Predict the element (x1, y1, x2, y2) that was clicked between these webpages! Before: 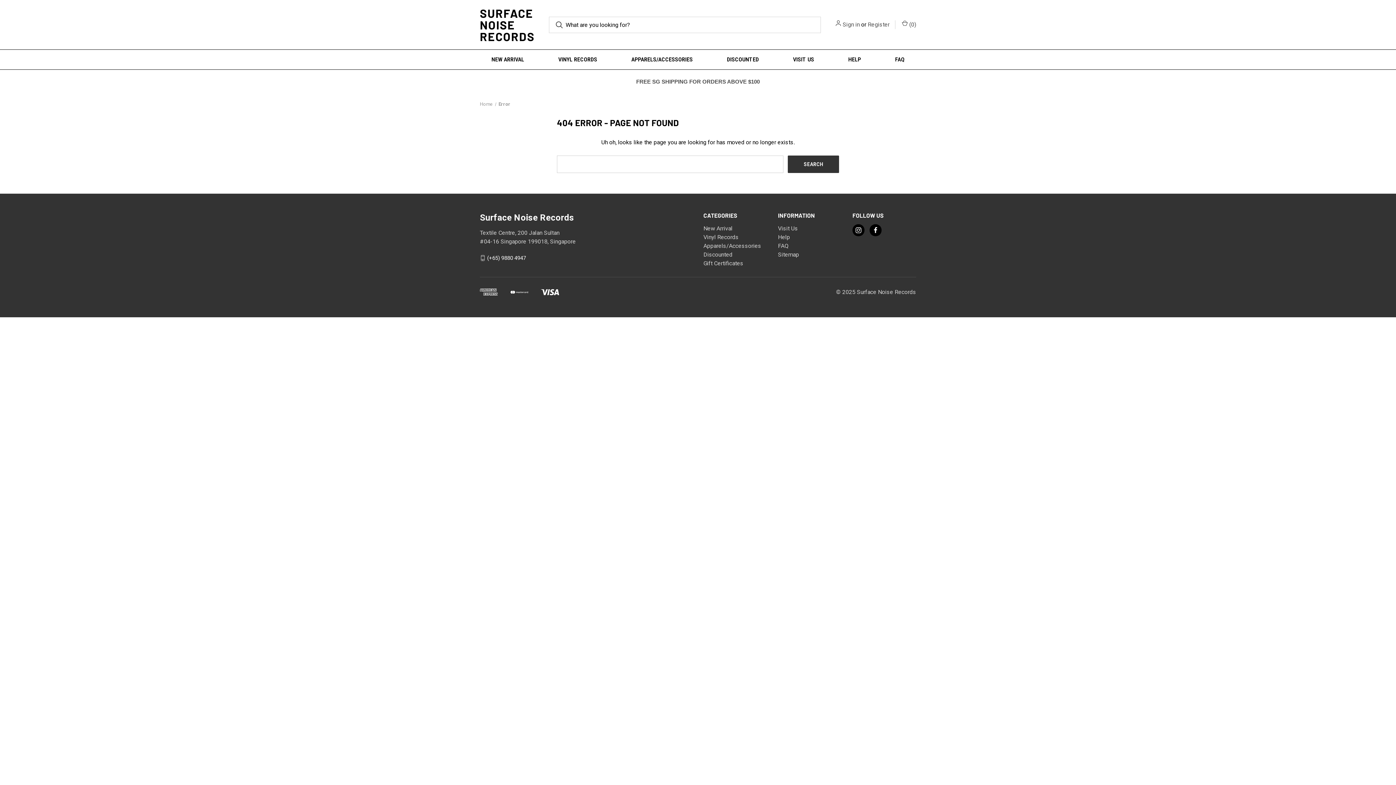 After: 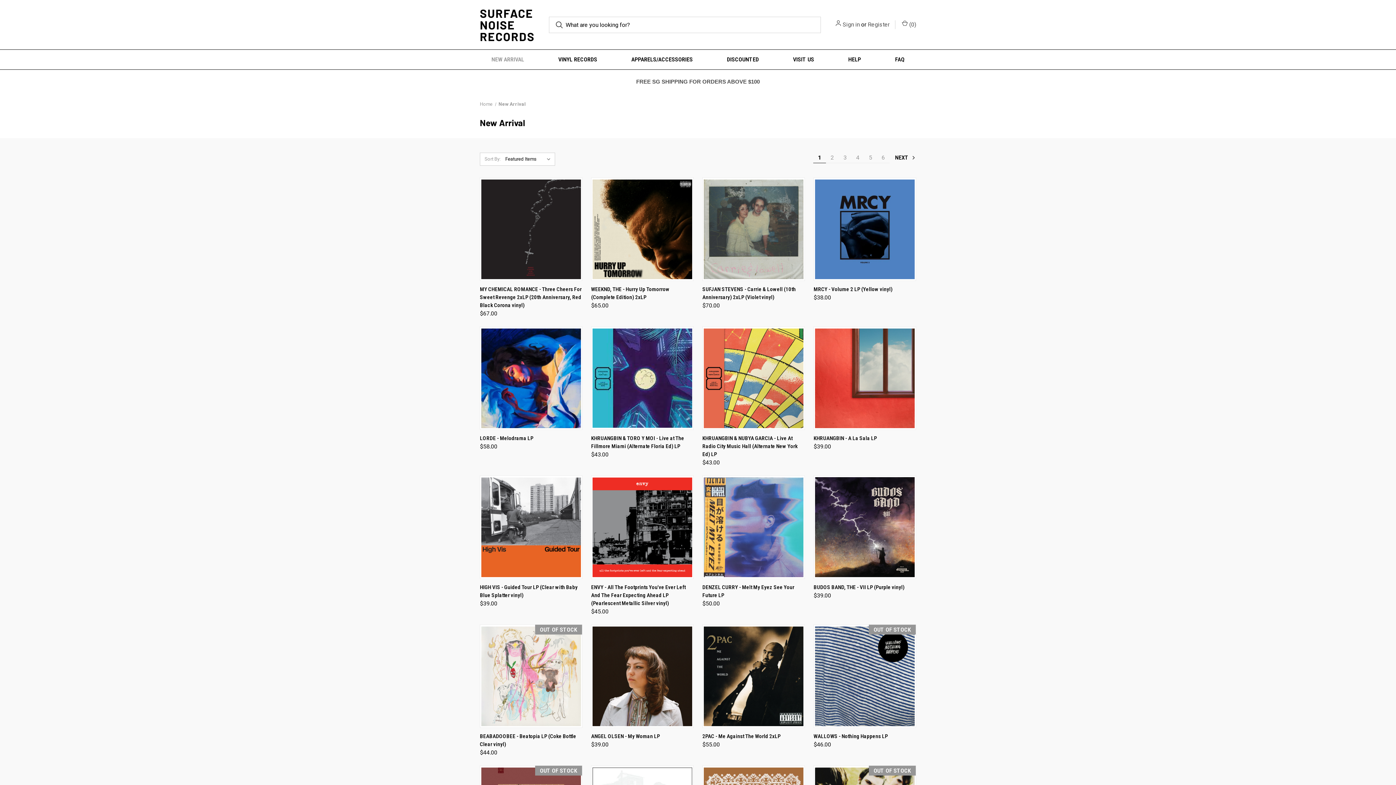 Action: label: New Arrival bbox: (474, 49, 541, 69)